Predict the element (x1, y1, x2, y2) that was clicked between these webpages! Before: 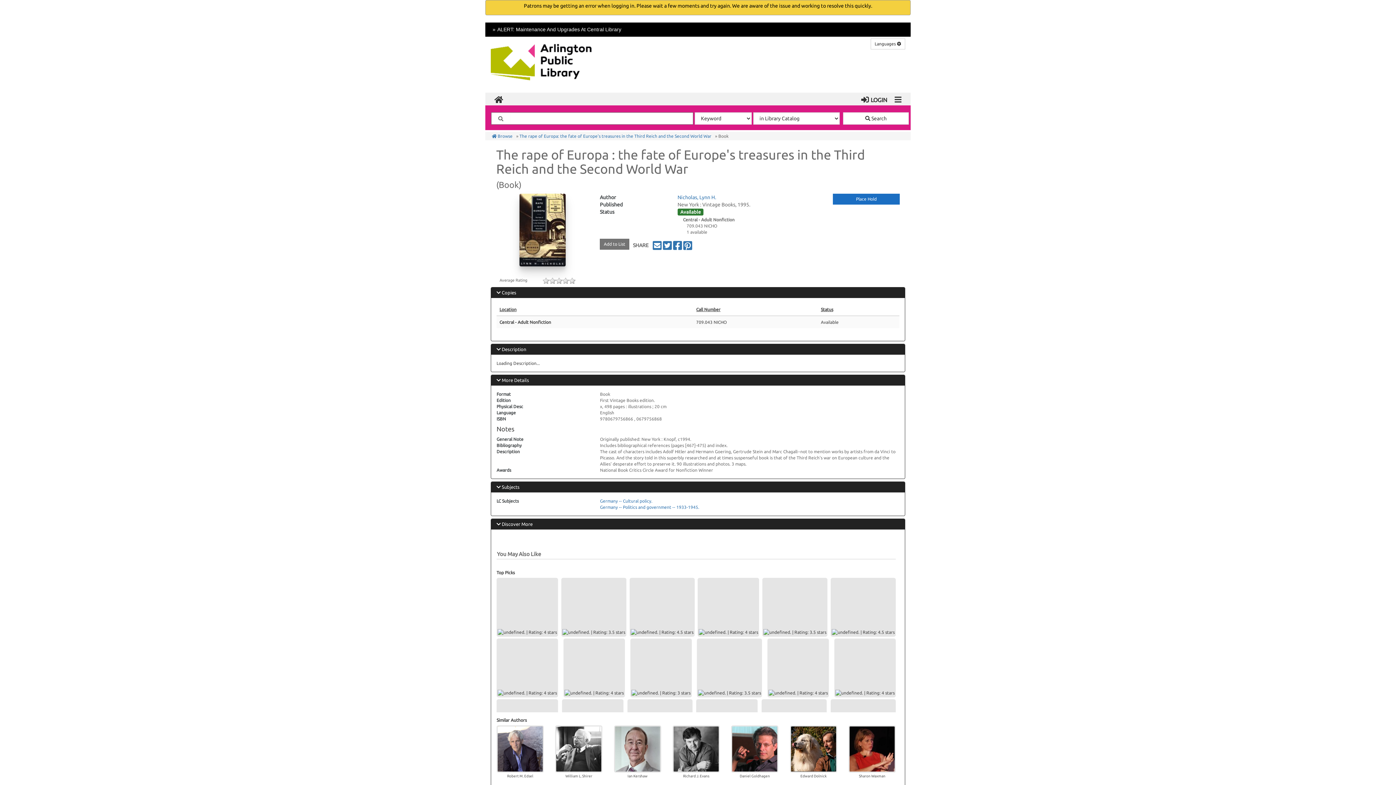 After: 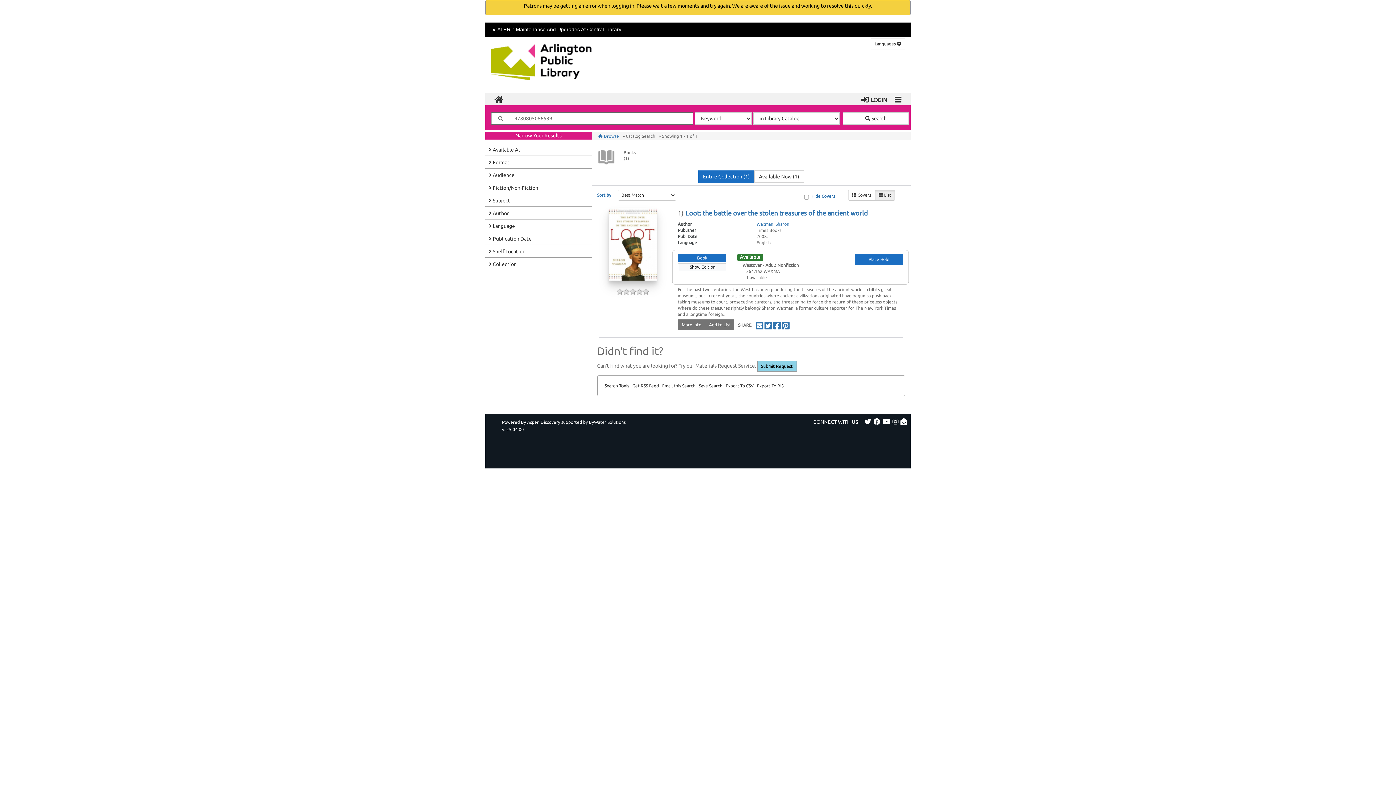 Action: bbox: (697, 578, 759, 636)